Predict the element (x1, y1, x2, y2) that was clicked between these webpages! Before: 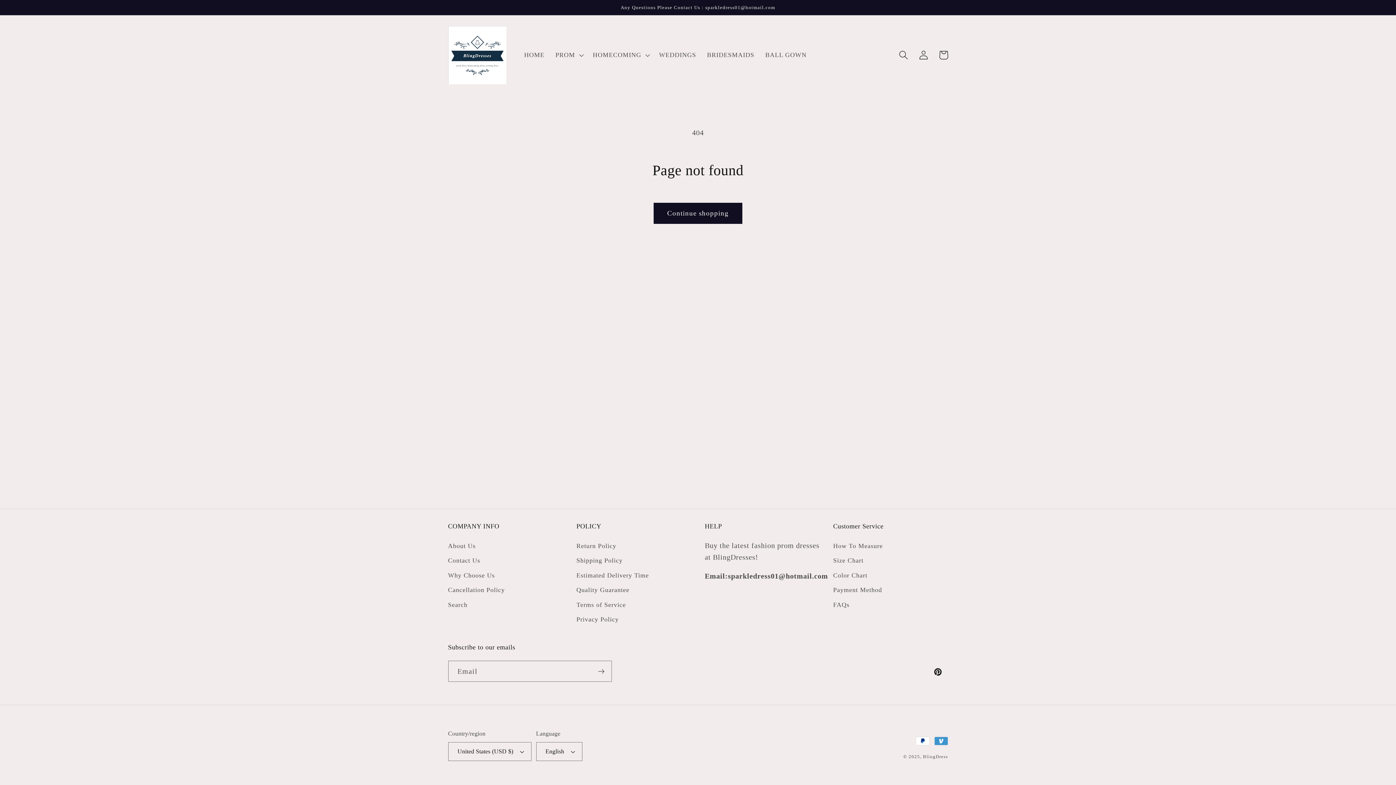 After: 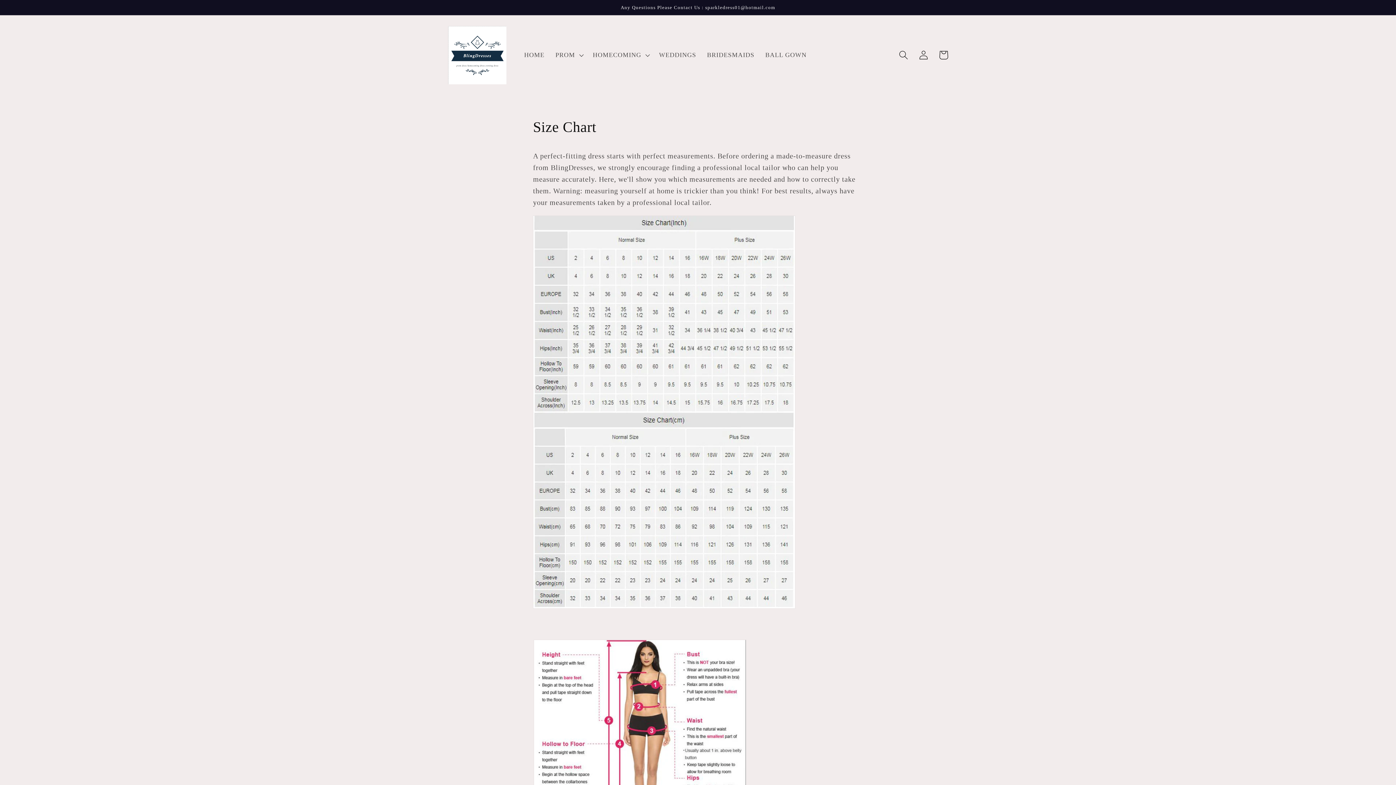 Action: label: Size Chart bbox: (833, 553, 863, 568)